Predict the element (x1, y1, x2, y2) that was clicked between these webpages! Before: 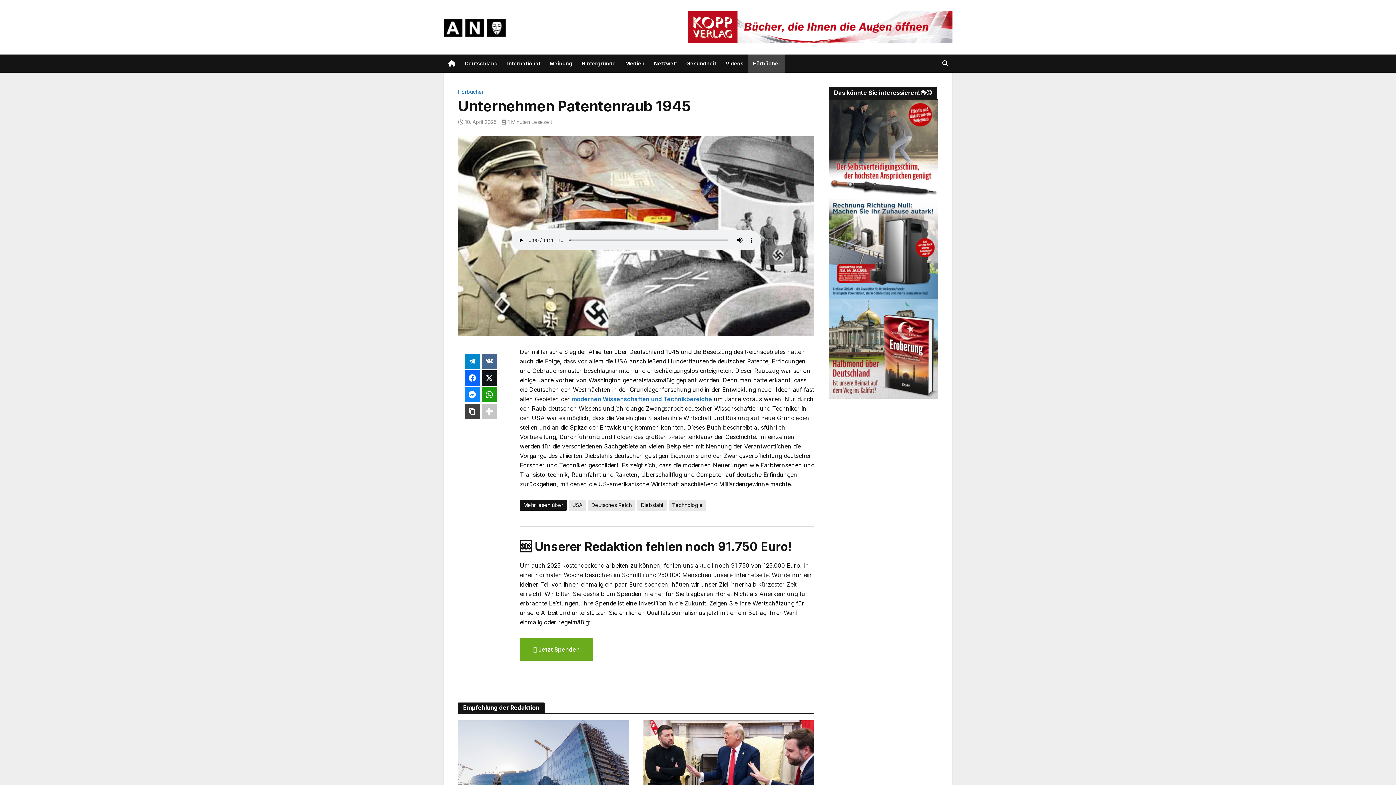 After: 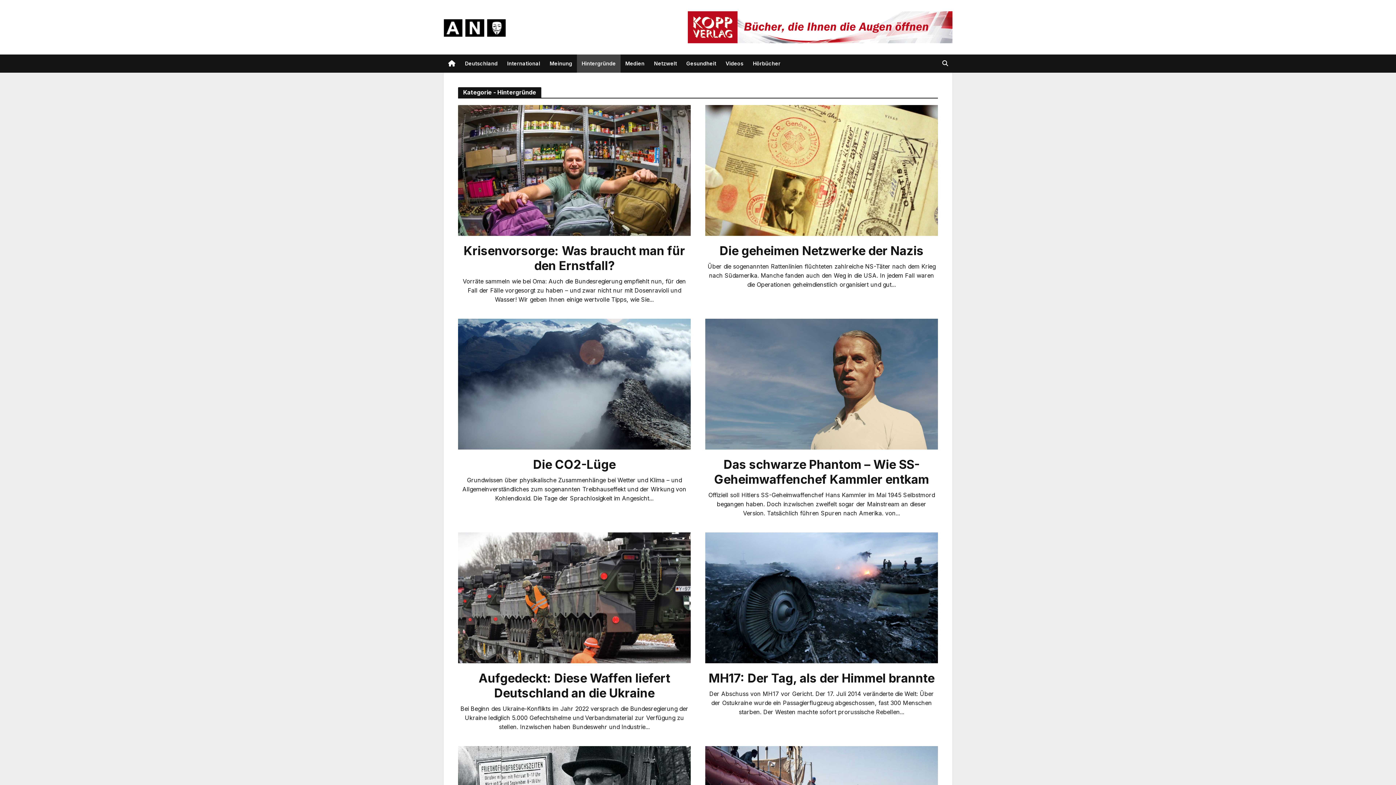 Action: bbox: (577, 54, 620, 72) label: Hintergründe